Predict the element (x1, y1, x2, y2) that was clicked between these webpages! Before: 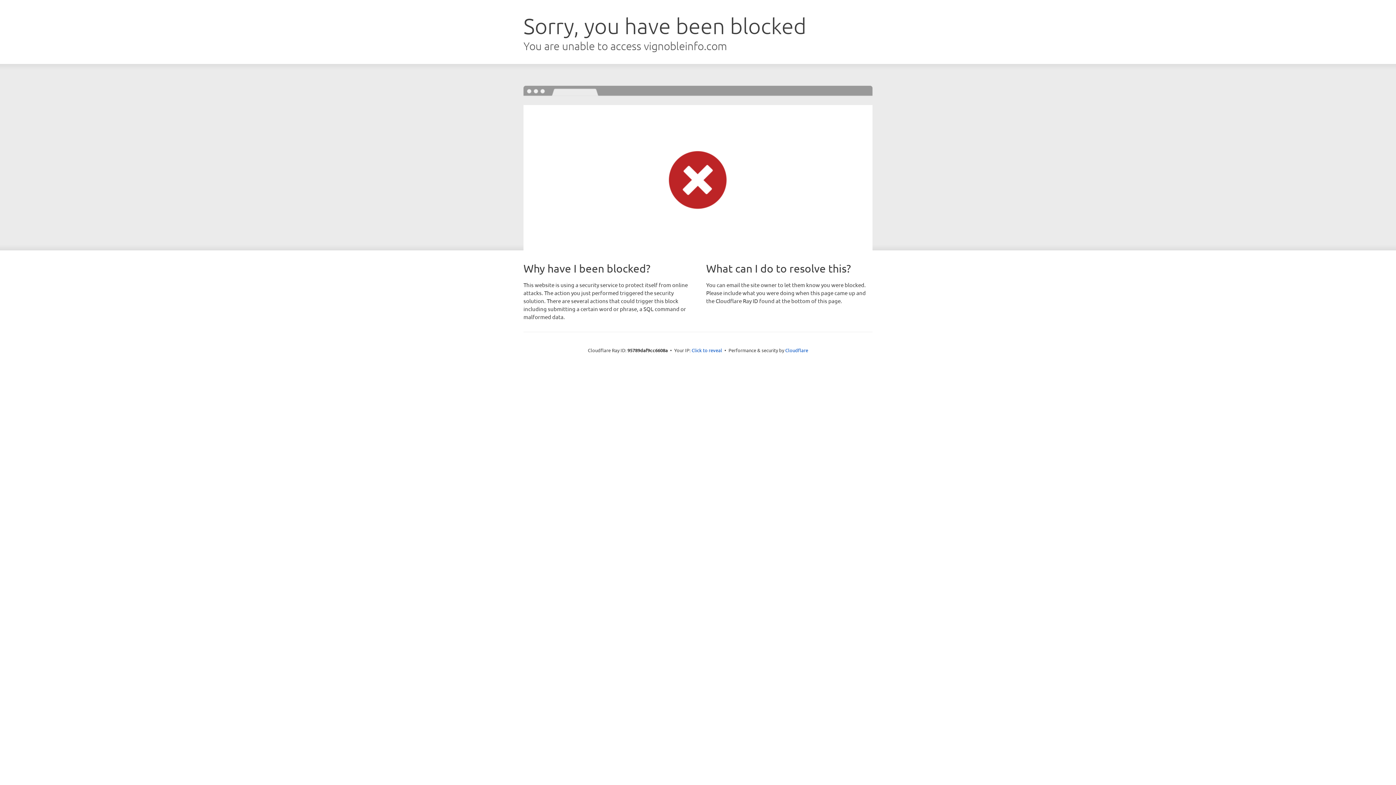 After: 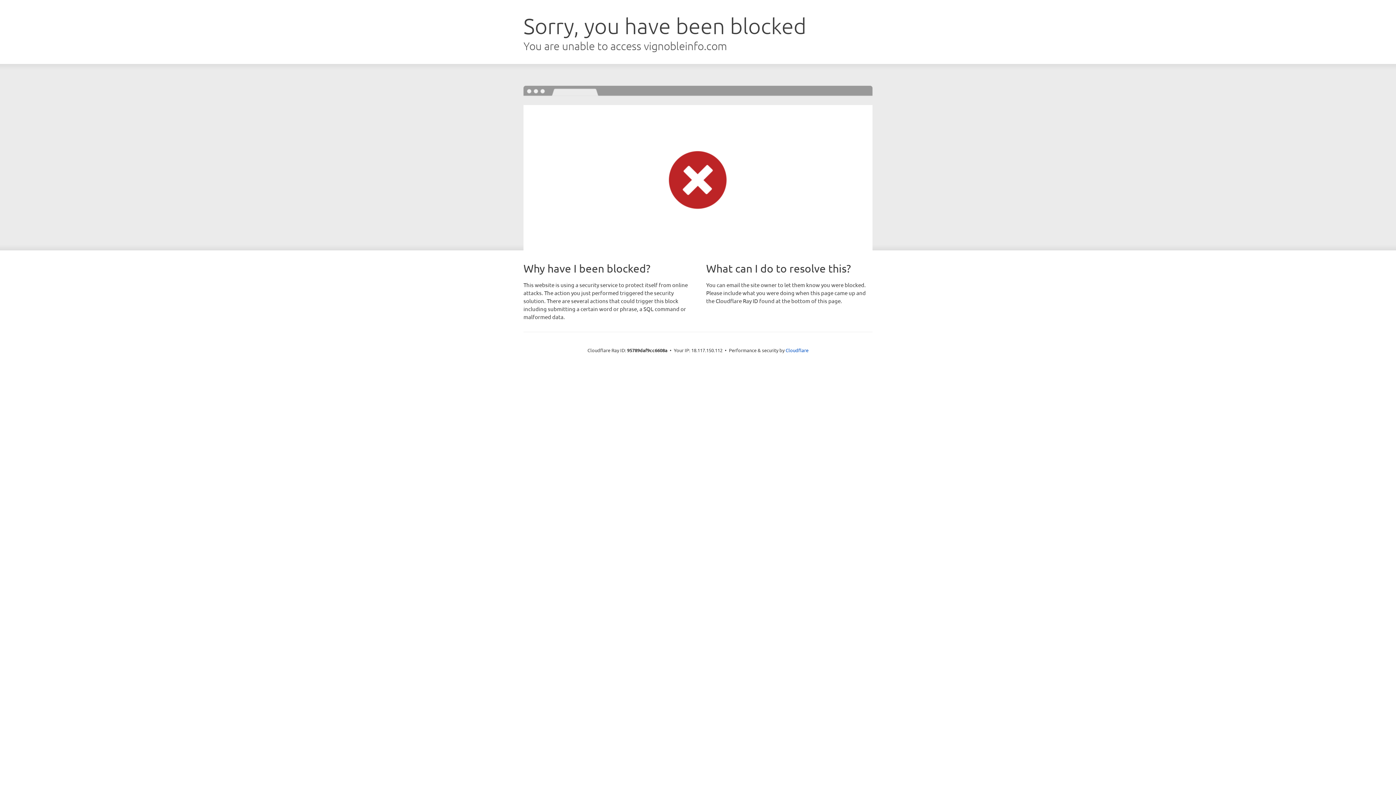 Action: label: Click to reveal bbox: (691, 346, 722, 353)